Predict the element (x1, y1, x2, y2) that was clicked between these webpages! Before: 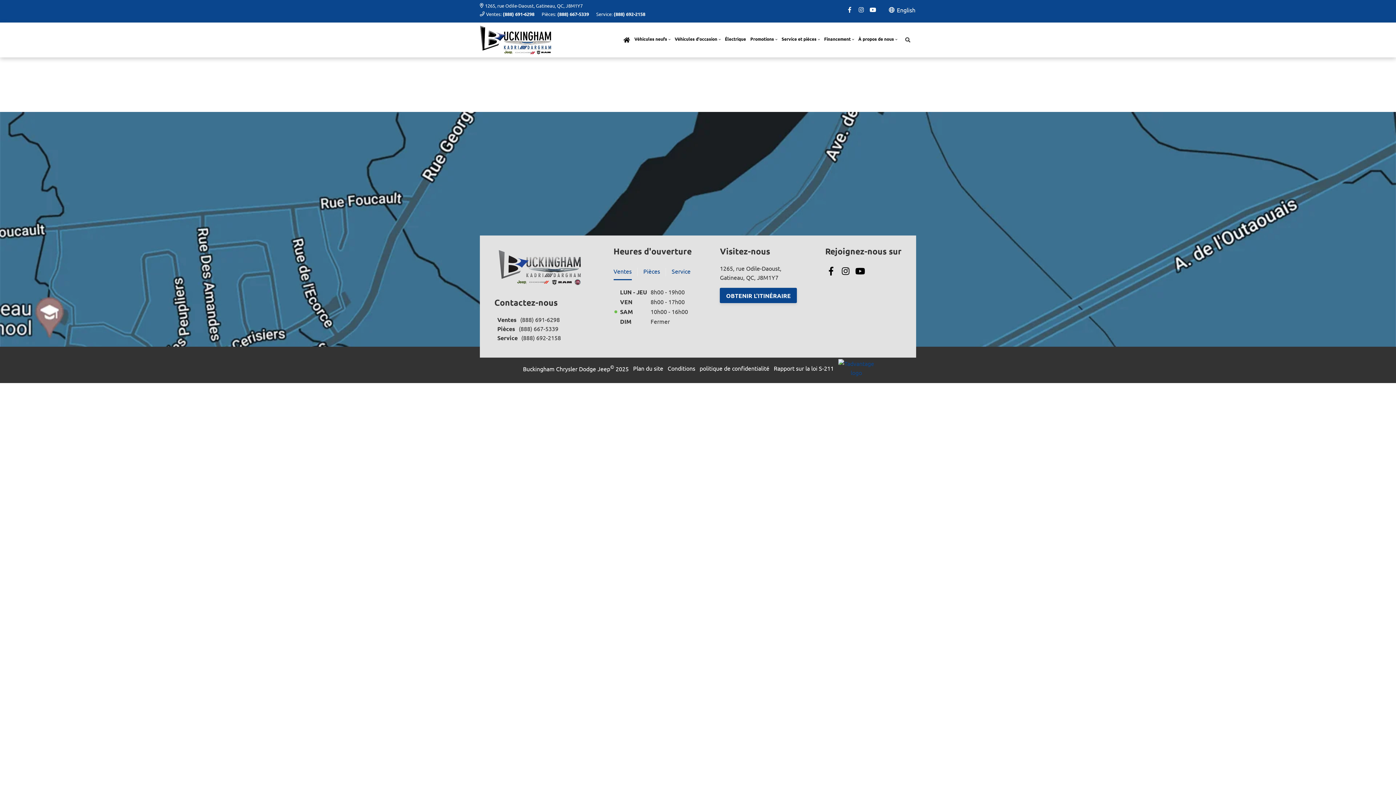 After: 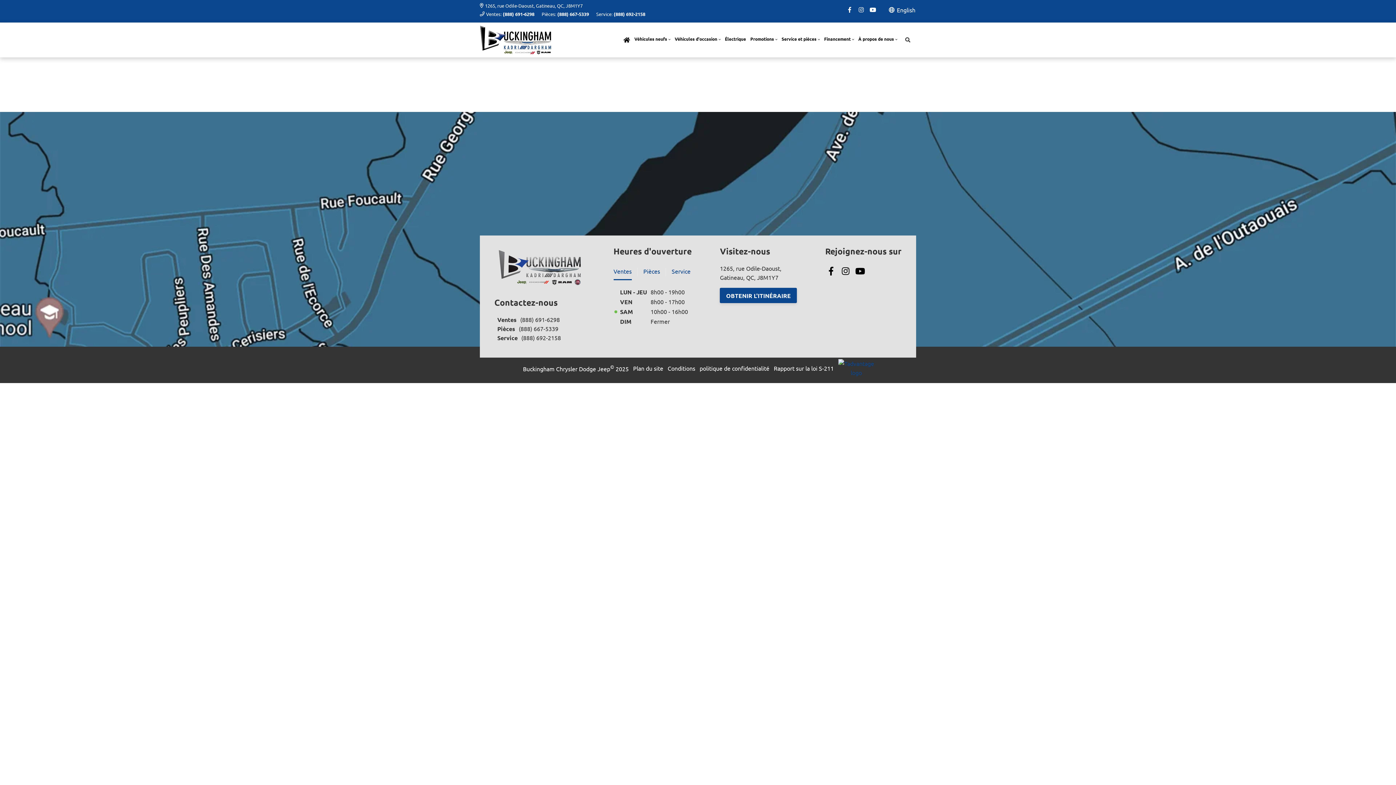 Action: label: Facebook bbox: (826, 266, 835, 275)